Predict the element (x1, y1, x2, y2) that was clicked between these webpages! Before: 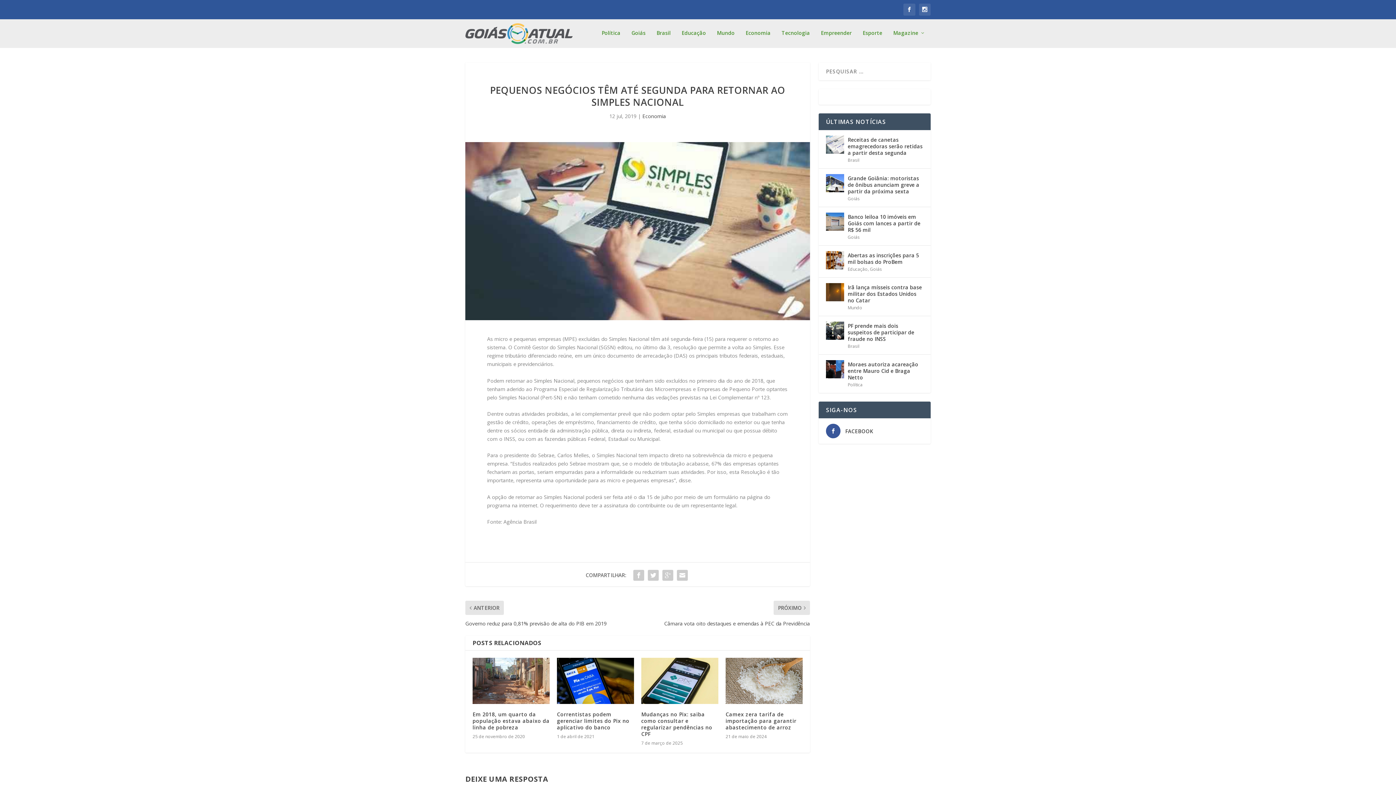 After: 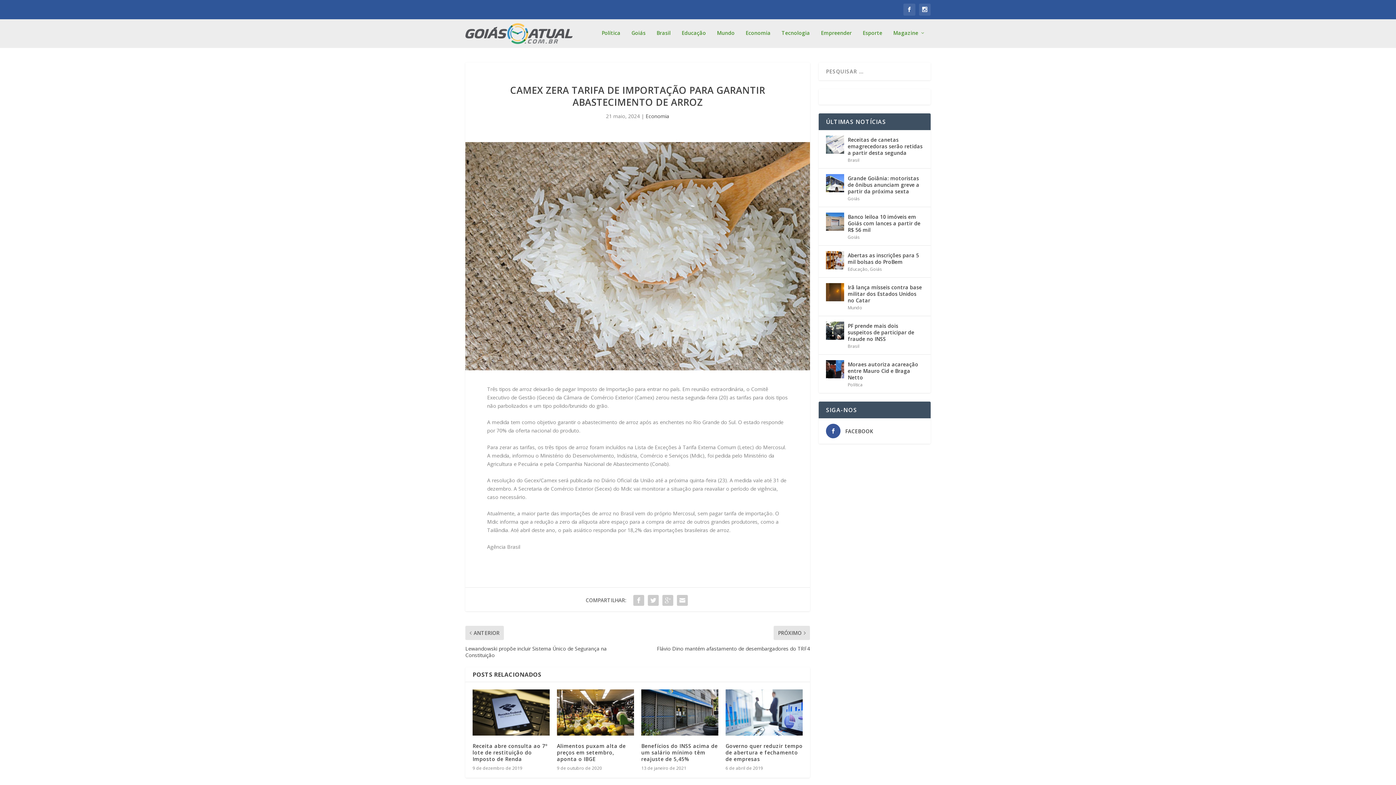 Action: label: Camex zera tarifa de importação para garantir abastecimento de arroz bbox: (725, 711, 796, 731)